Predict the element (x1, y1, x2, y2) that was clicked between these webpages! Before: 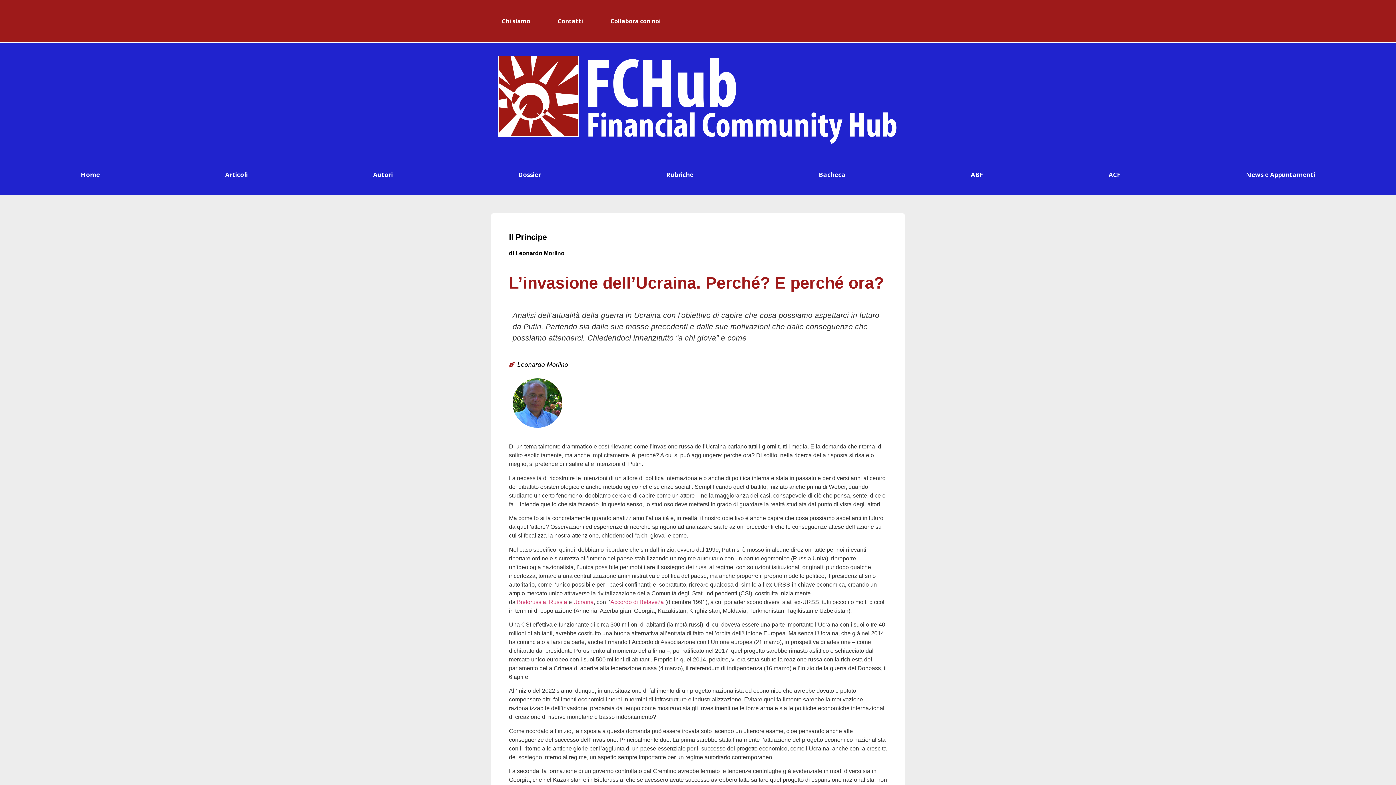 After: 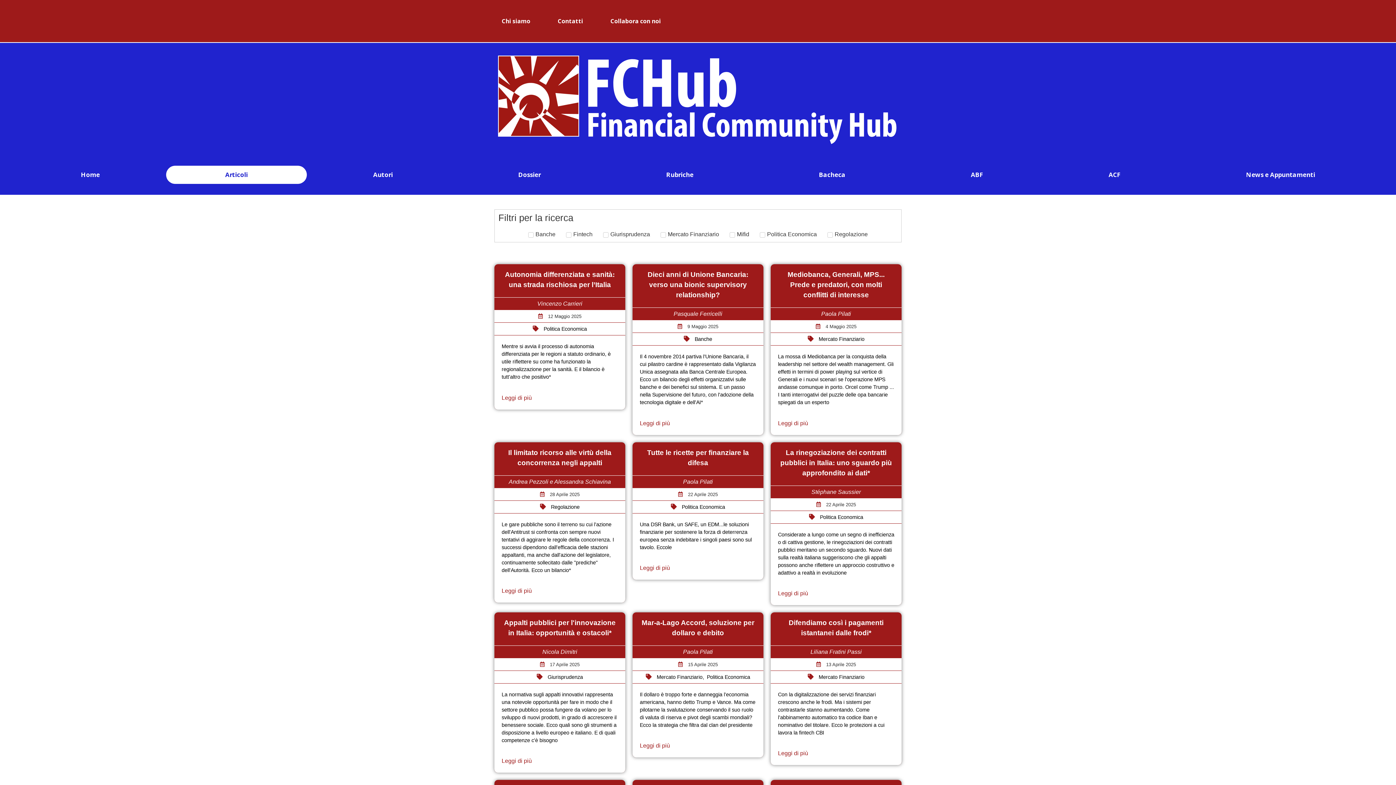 Action: bbox: (166, 165, 306, 184) label: Articoli